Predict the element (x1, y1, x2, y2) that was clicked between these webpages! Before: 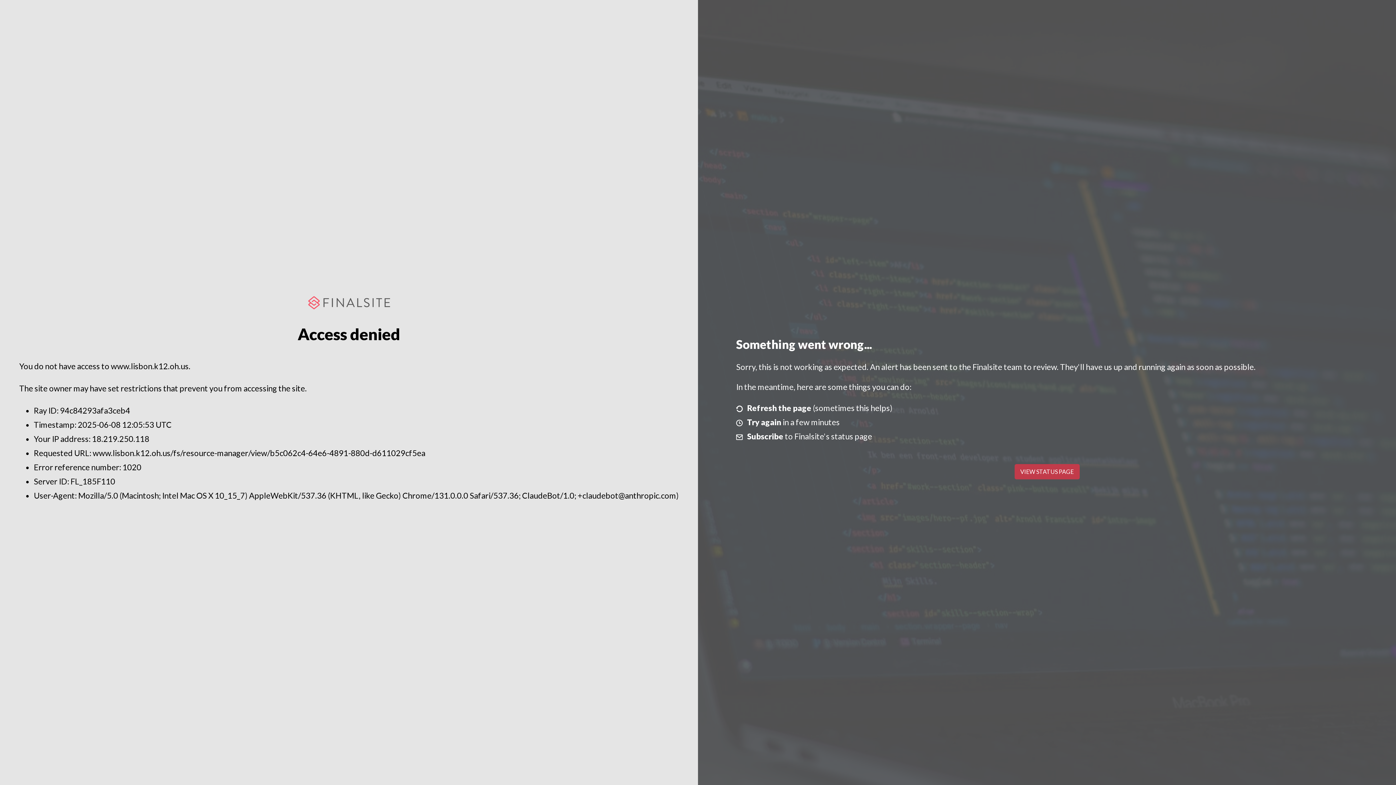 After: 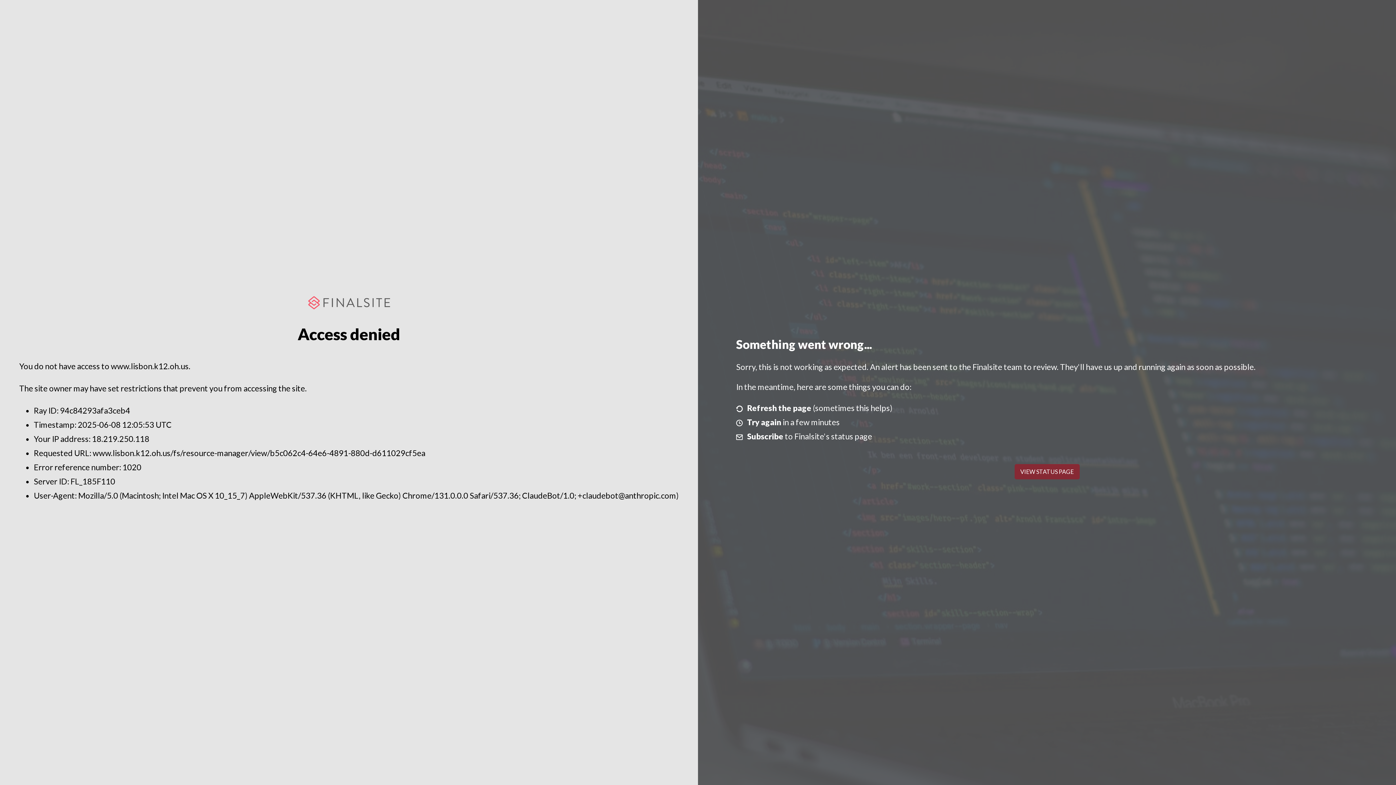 Action: label: VIEW STATUS PAGE bbox: (1014, 464, 1079, 479)